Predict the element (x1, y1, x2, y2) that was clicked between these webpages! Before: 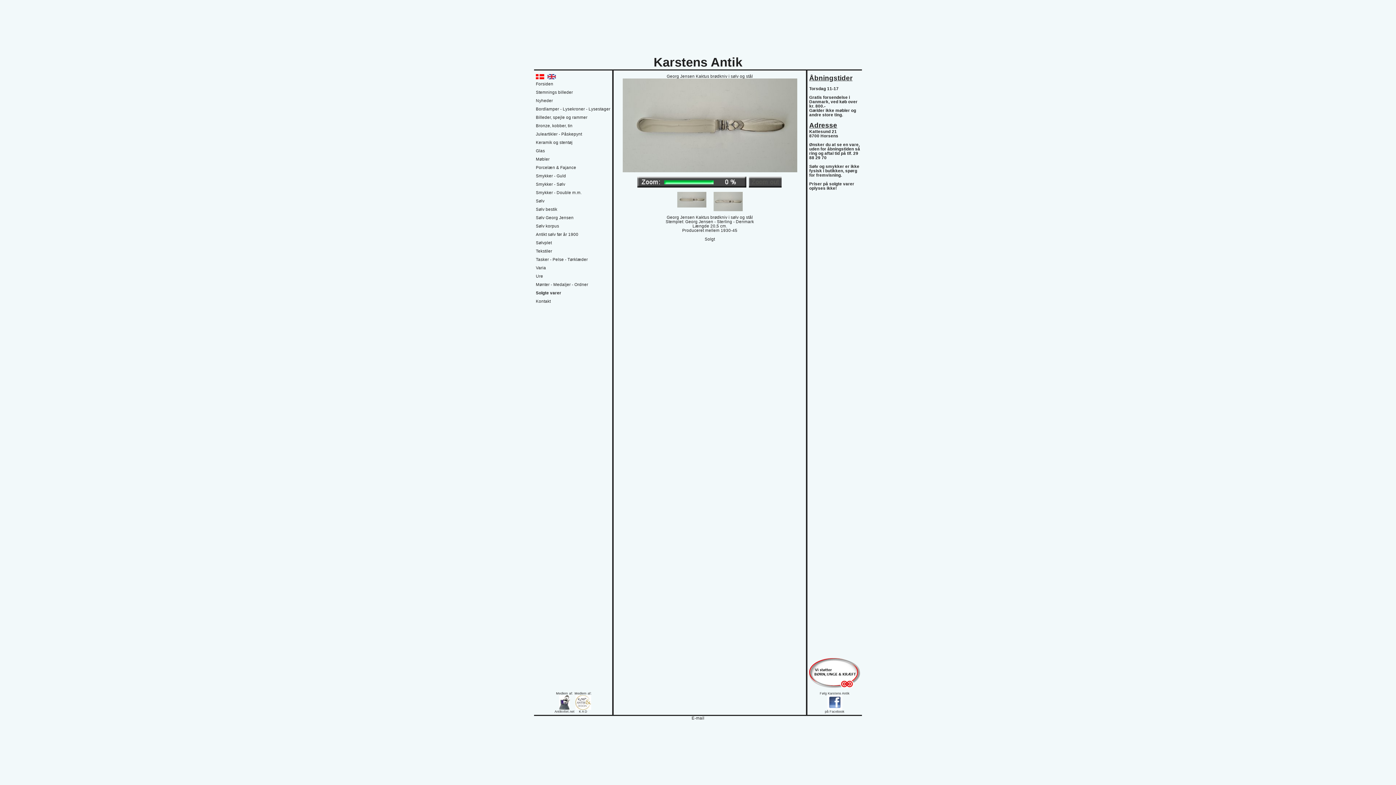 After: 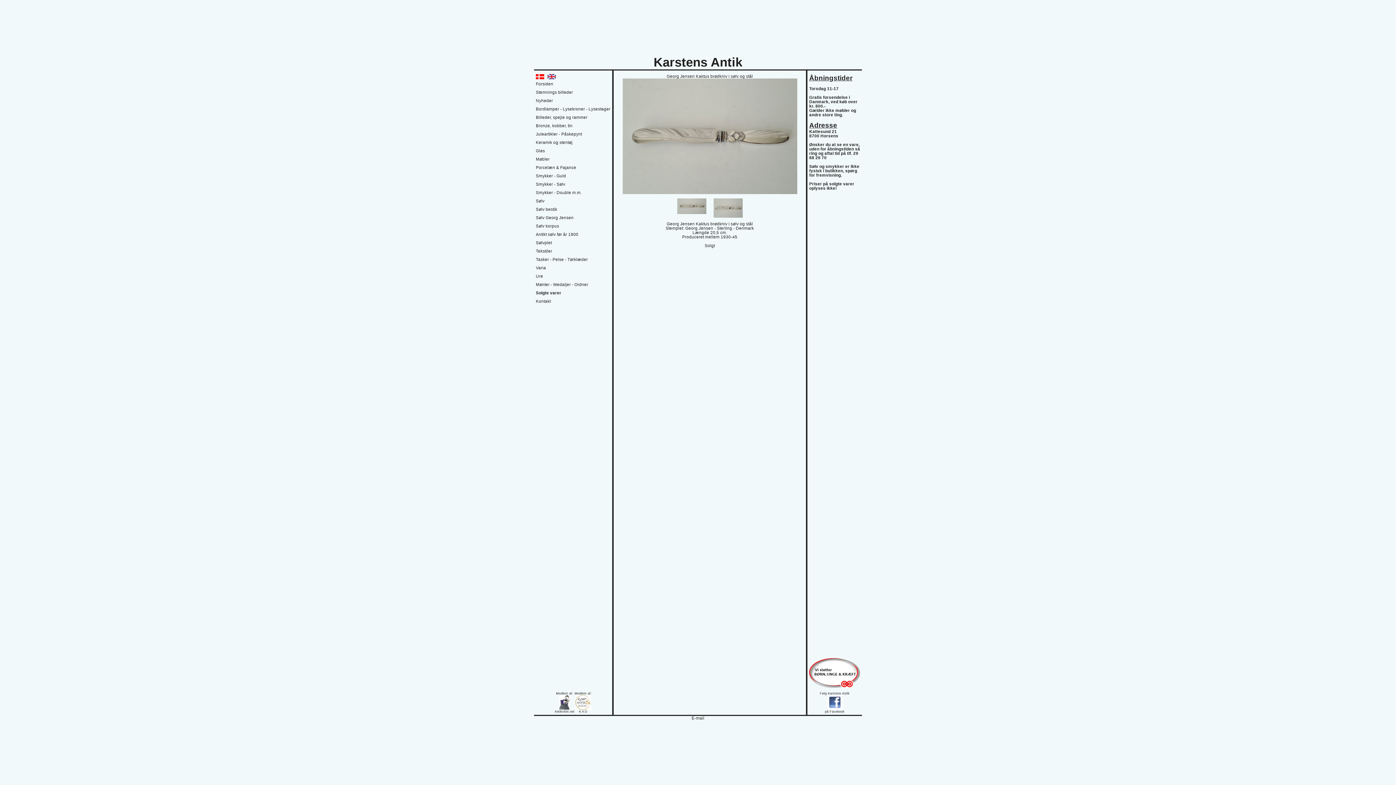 Action: bbox: (713, 207, 742, 211)